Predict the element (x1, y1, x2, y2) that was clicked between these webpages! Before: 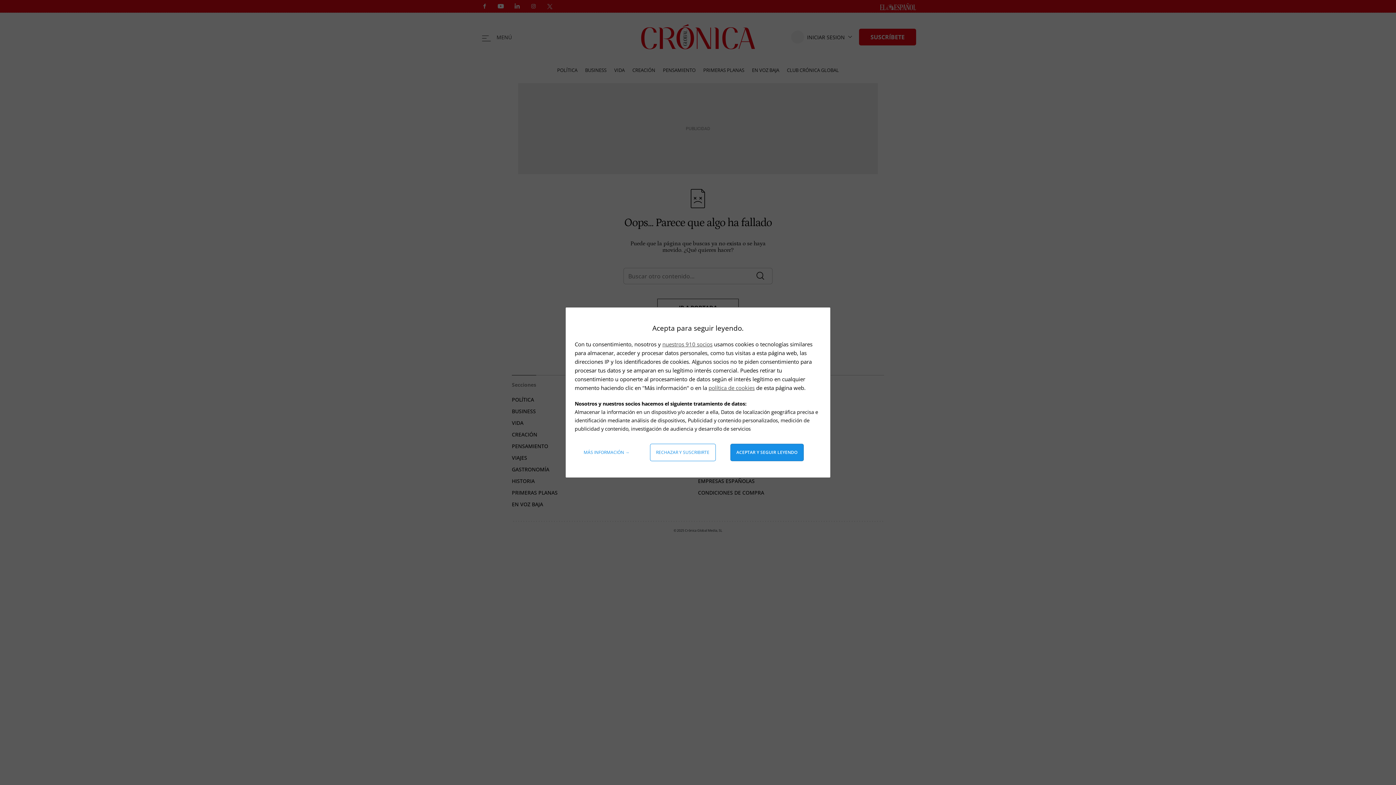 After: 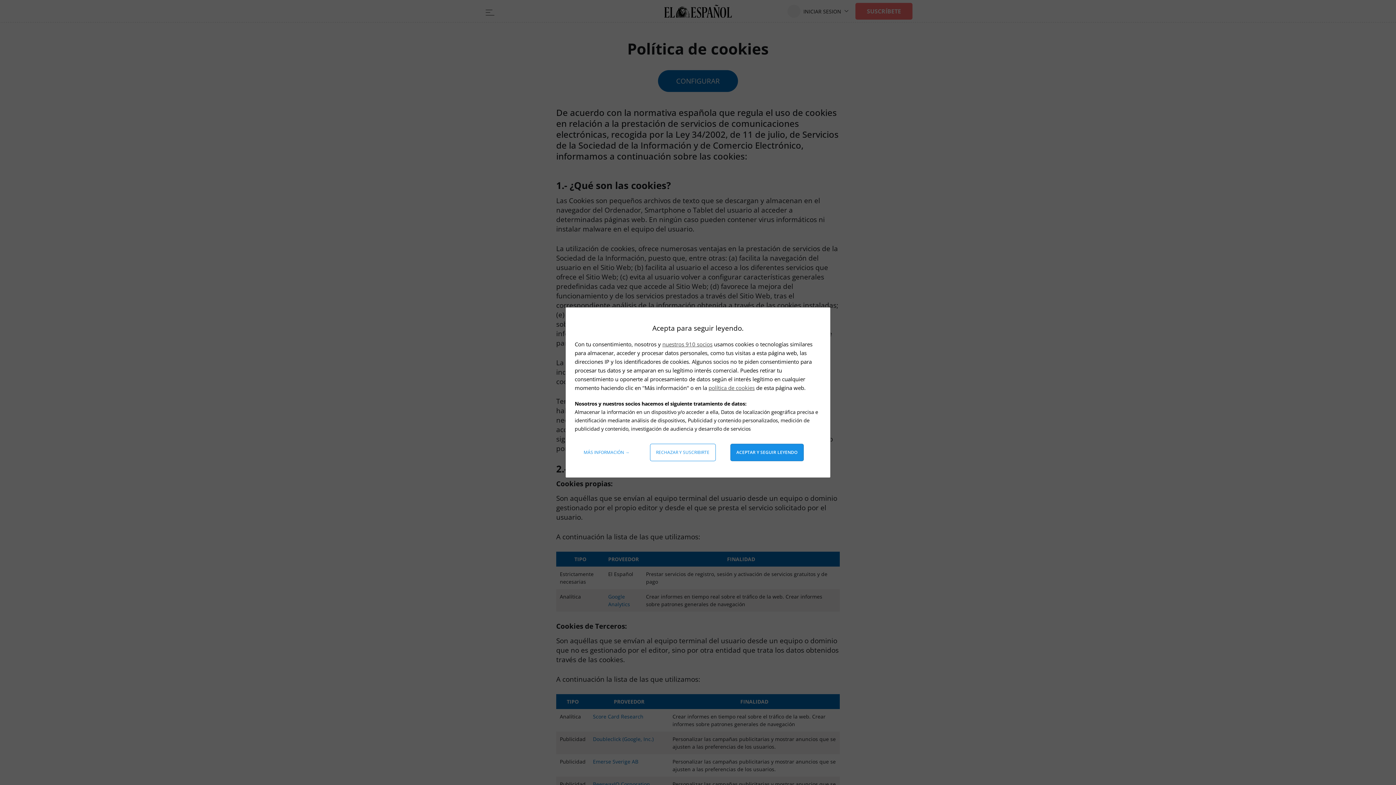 Action: bbox: (708, 384, 754, 391) label: política de cookies